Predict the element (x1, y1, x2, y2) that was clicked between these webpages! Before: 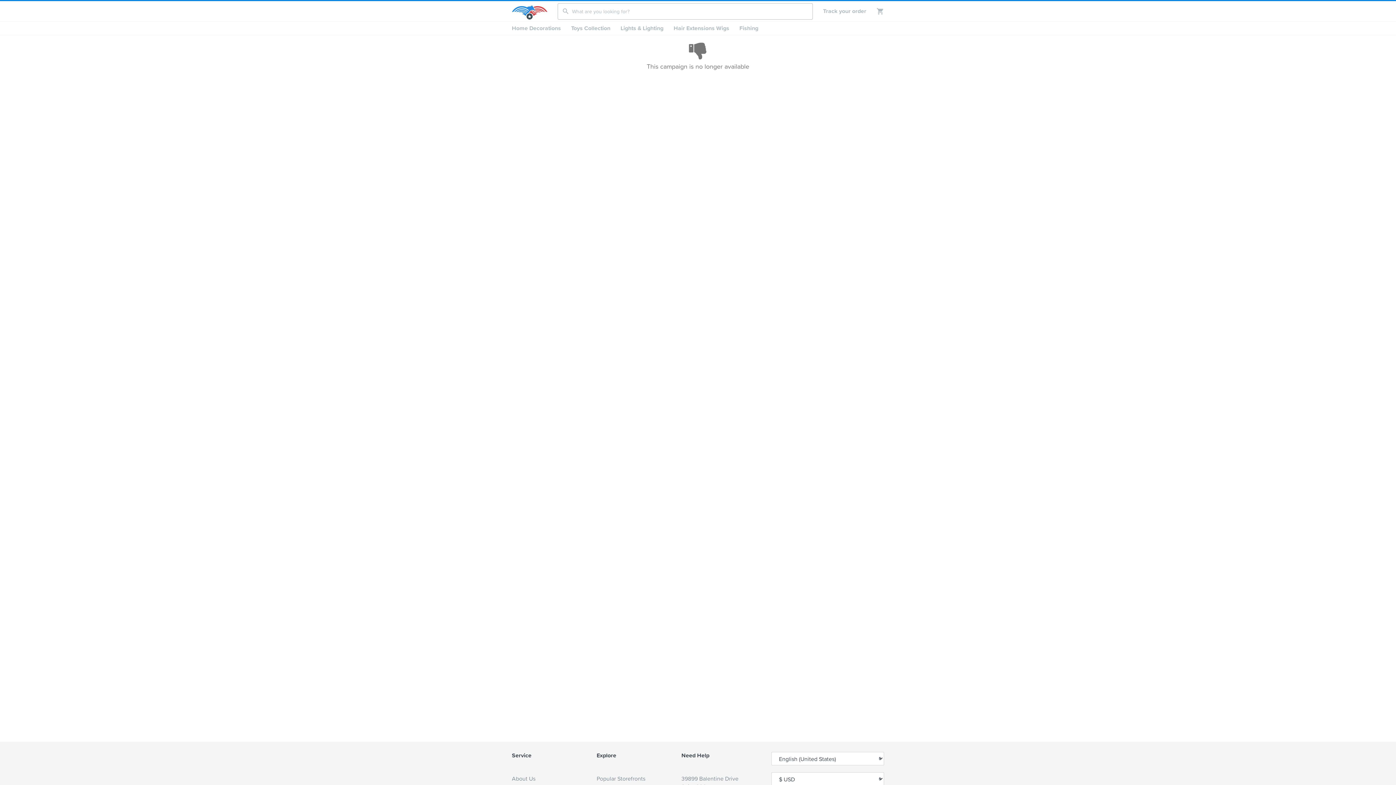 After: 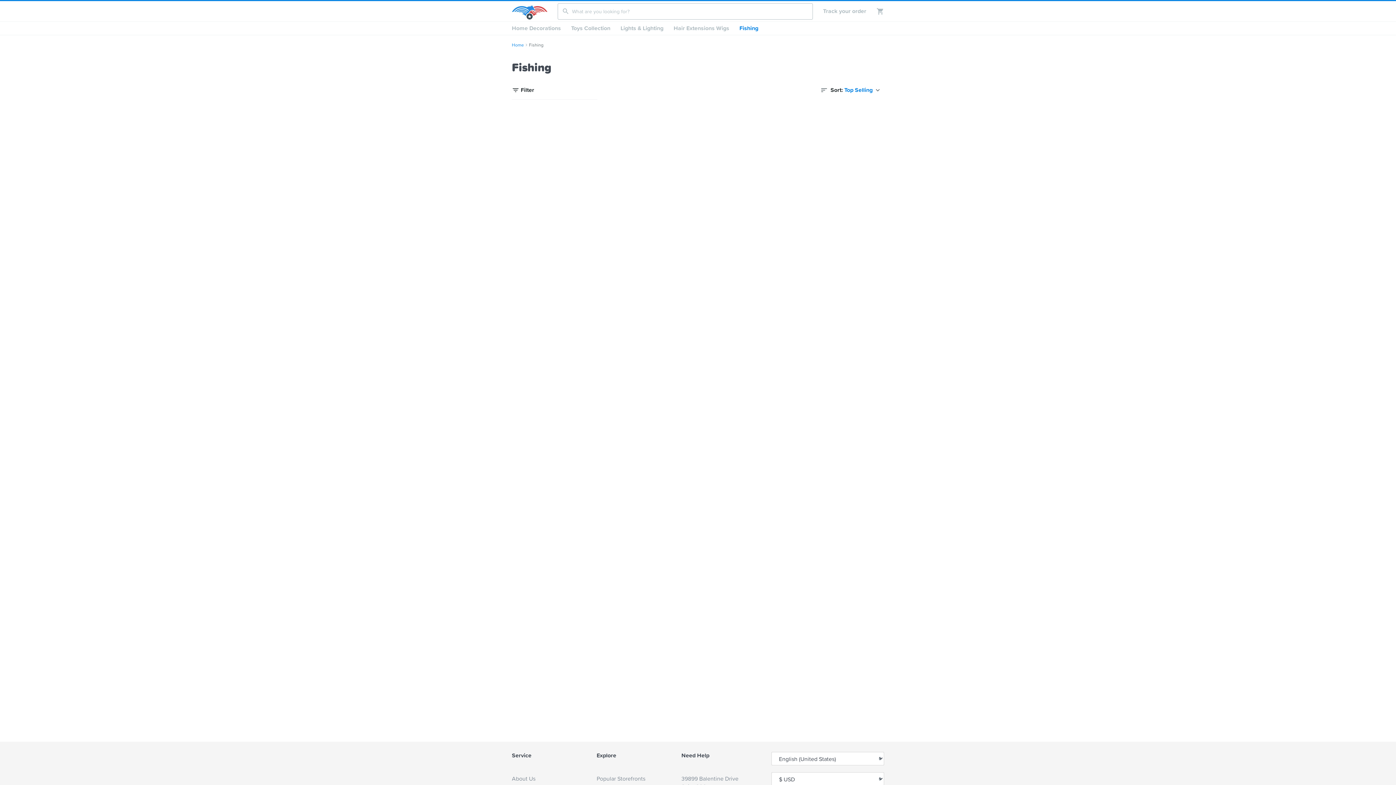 Action: bbox: (734, 21, 763, 34) label: Fishing